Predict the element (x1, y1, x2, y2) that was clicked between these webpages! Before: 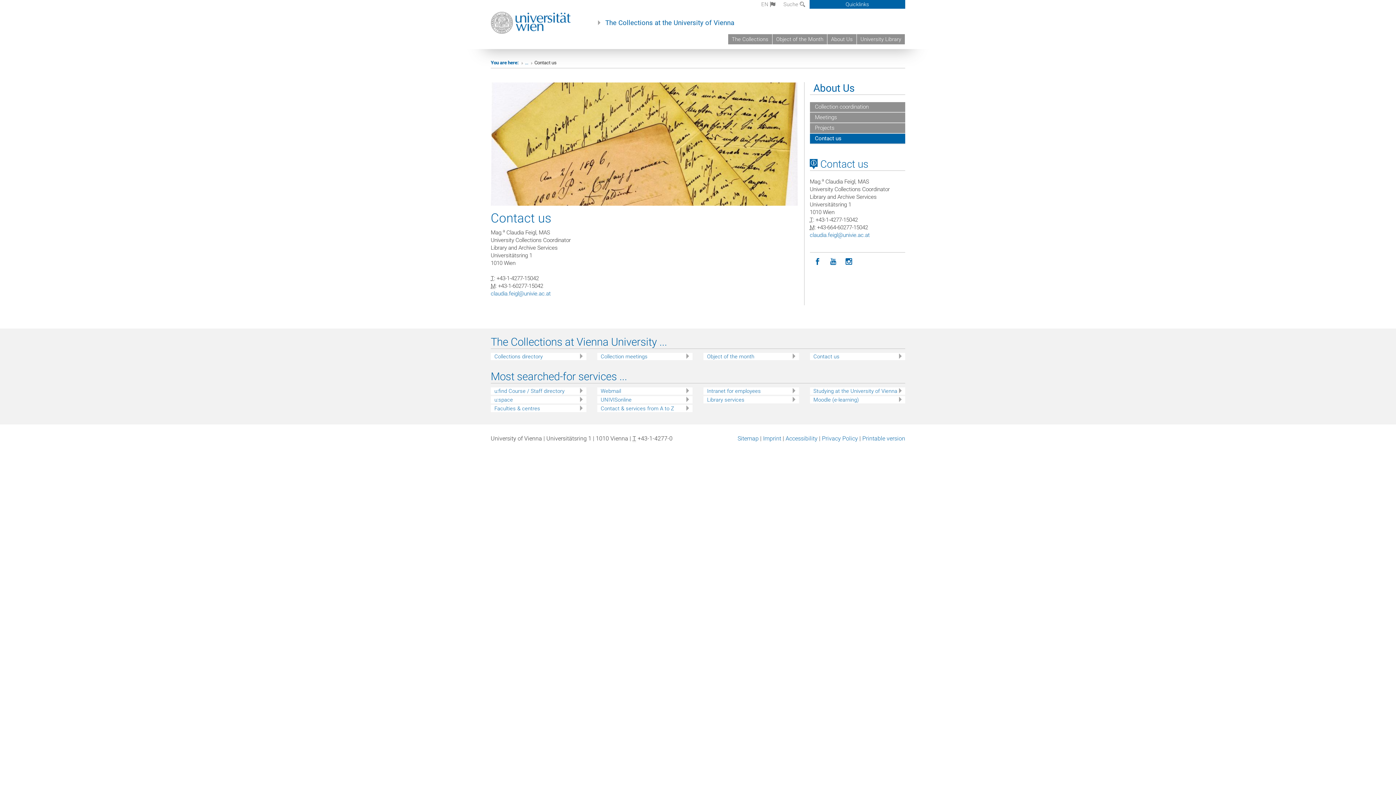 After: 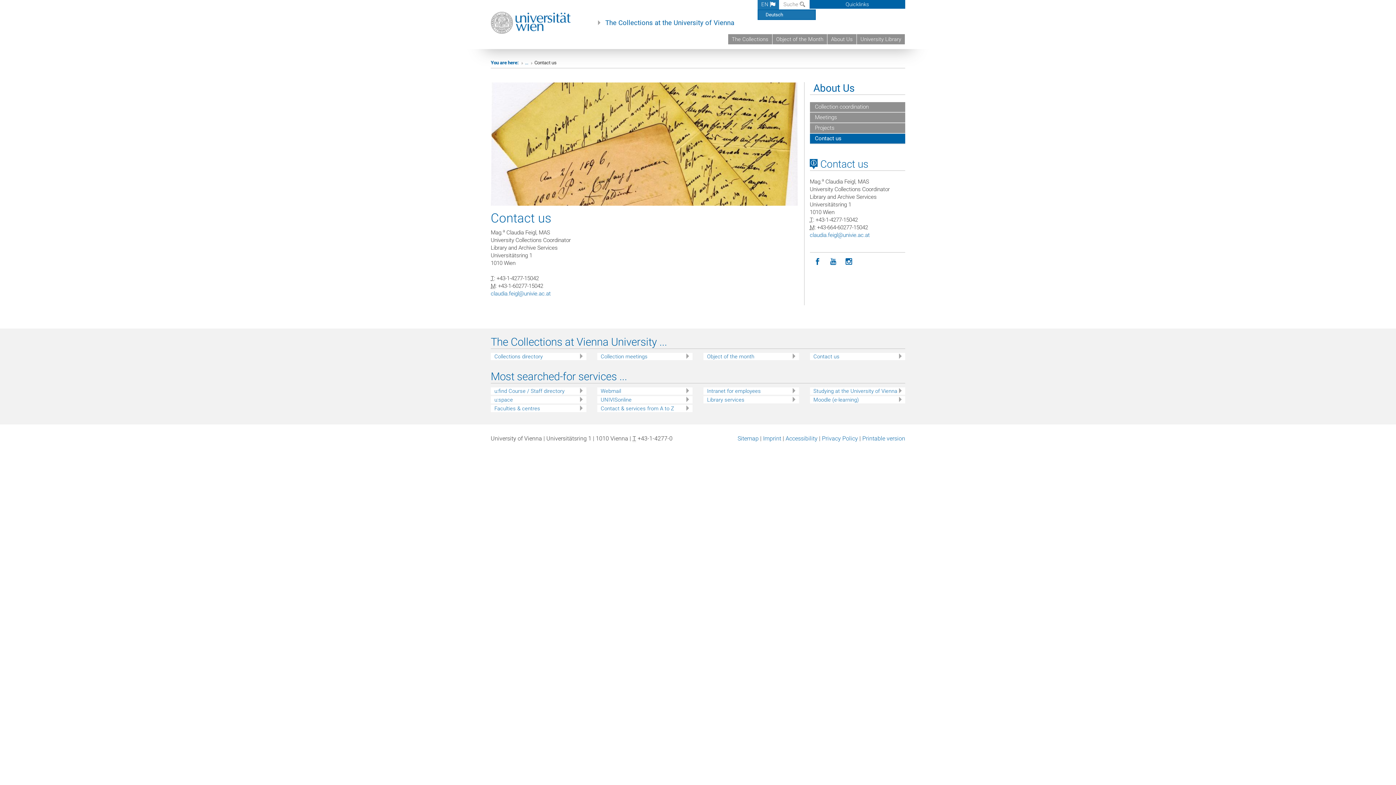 Action: label: EN  bbox: (757, 0, 779, 8)